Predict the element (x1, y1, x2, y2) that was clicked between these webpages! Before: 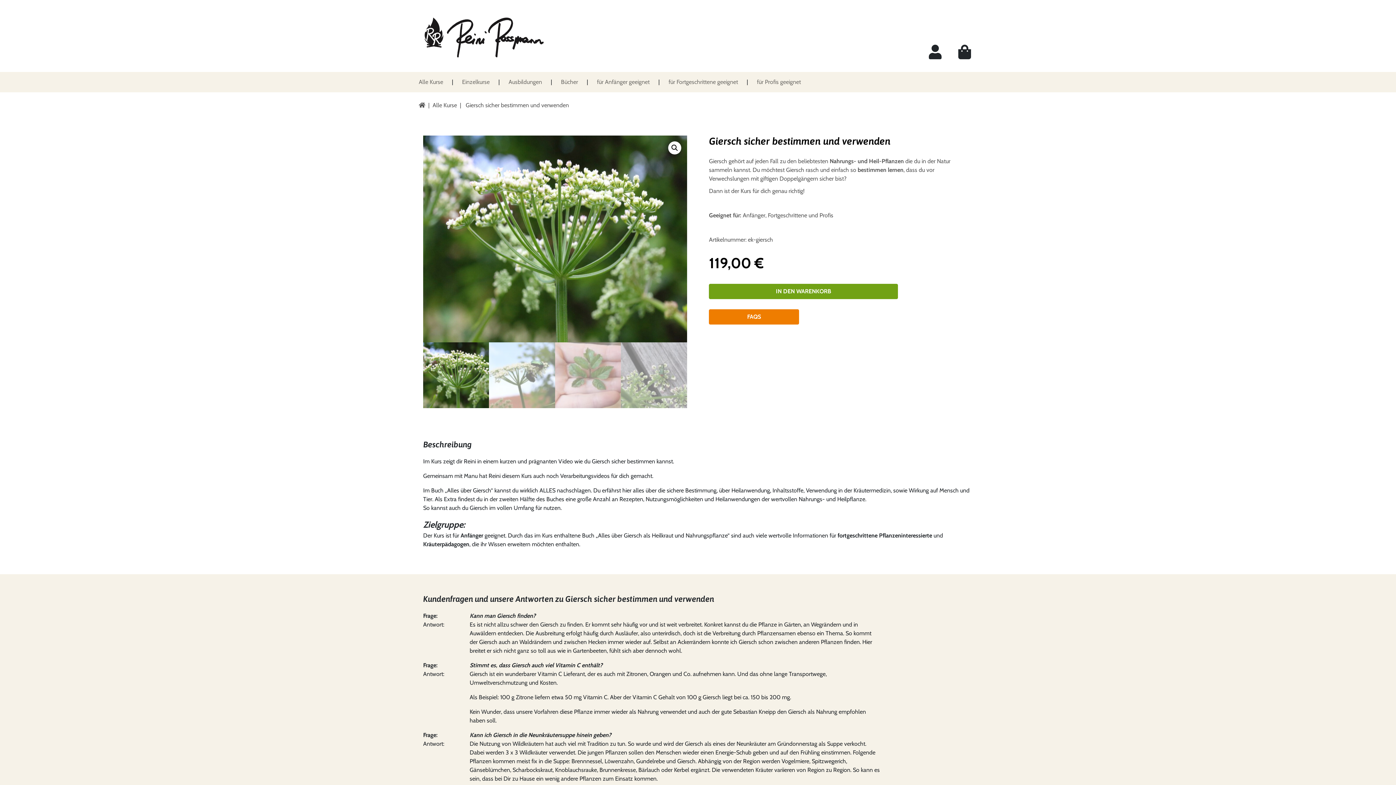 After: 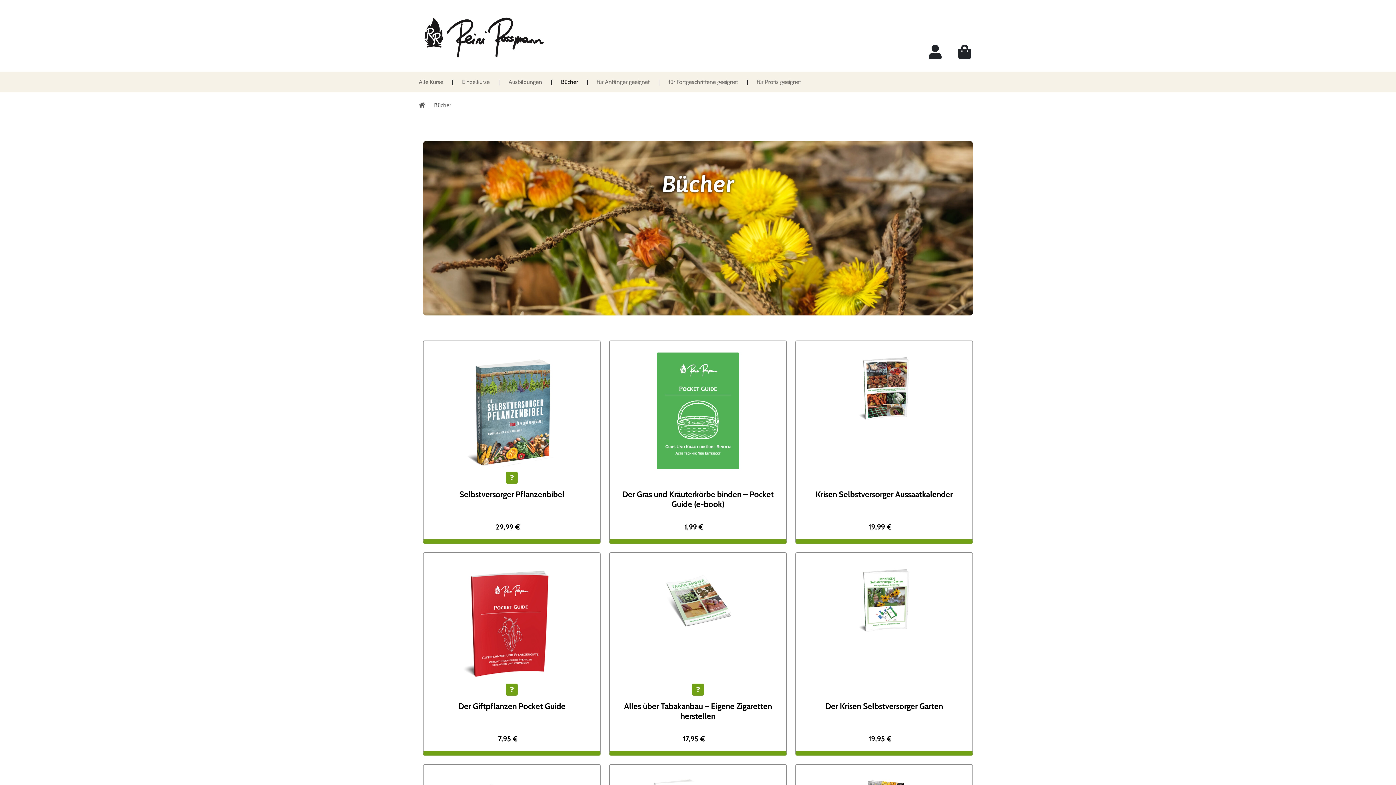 Action: bbox: (558, 75, 581, 89) label: Bücher